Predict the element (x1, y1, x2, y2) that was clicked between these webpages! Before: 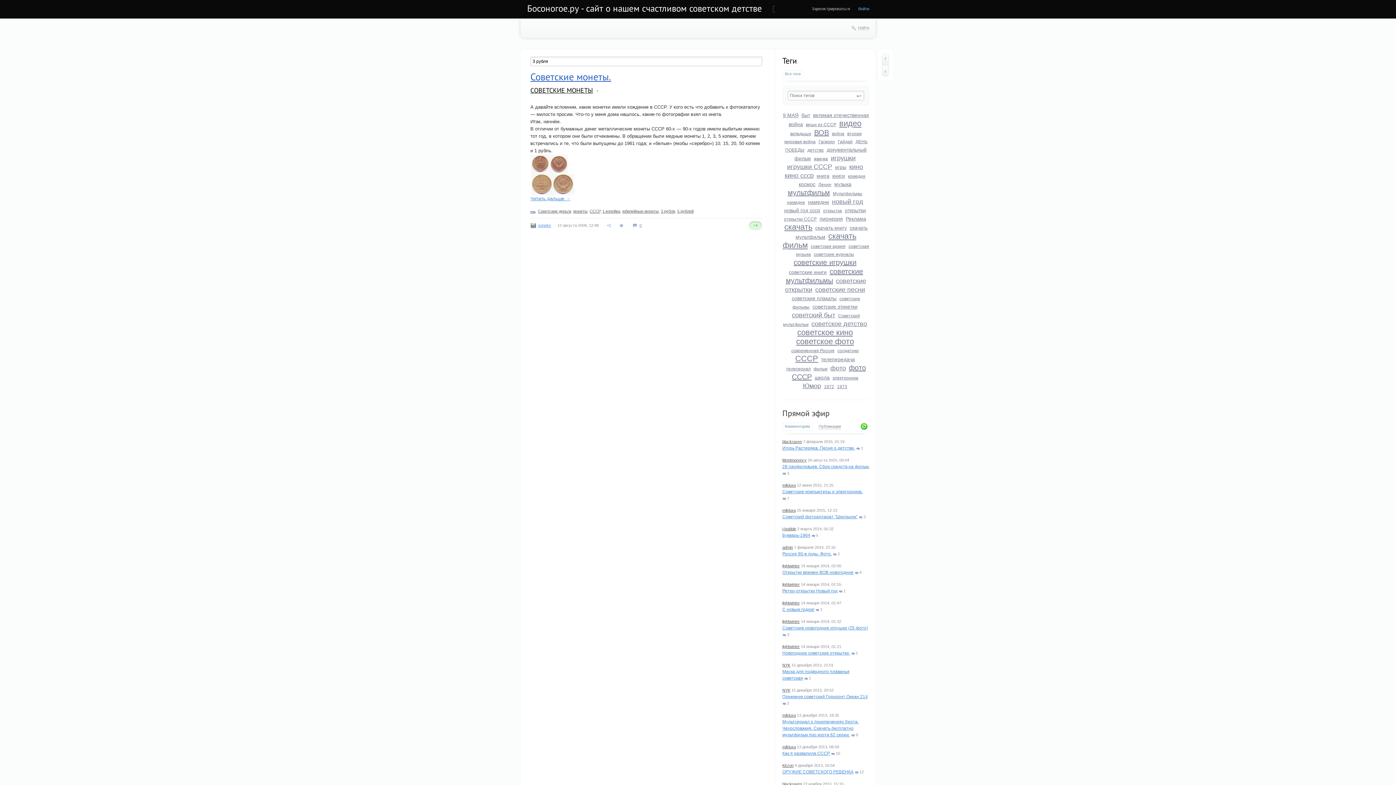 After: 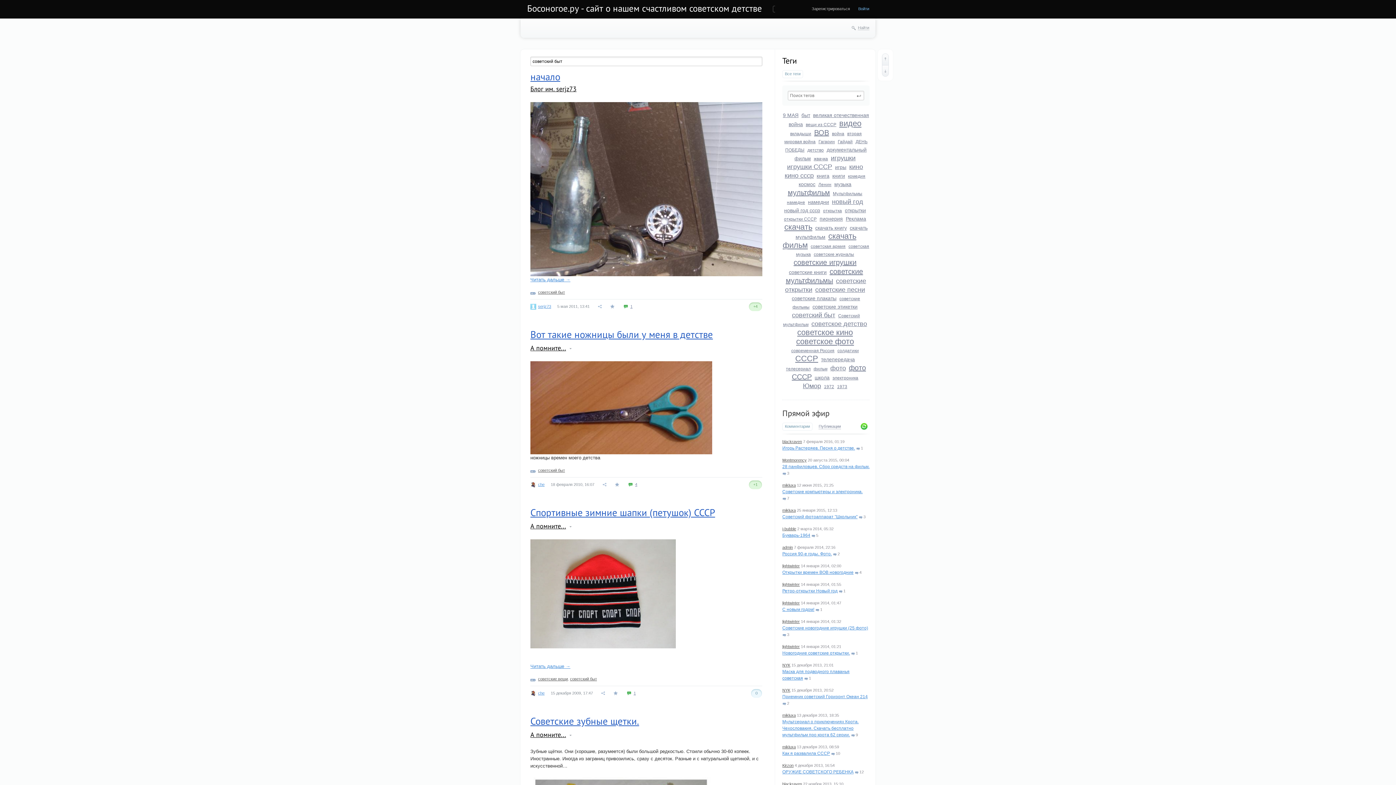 Action: label: советский быт bbox: (792, 311, 835, 318)